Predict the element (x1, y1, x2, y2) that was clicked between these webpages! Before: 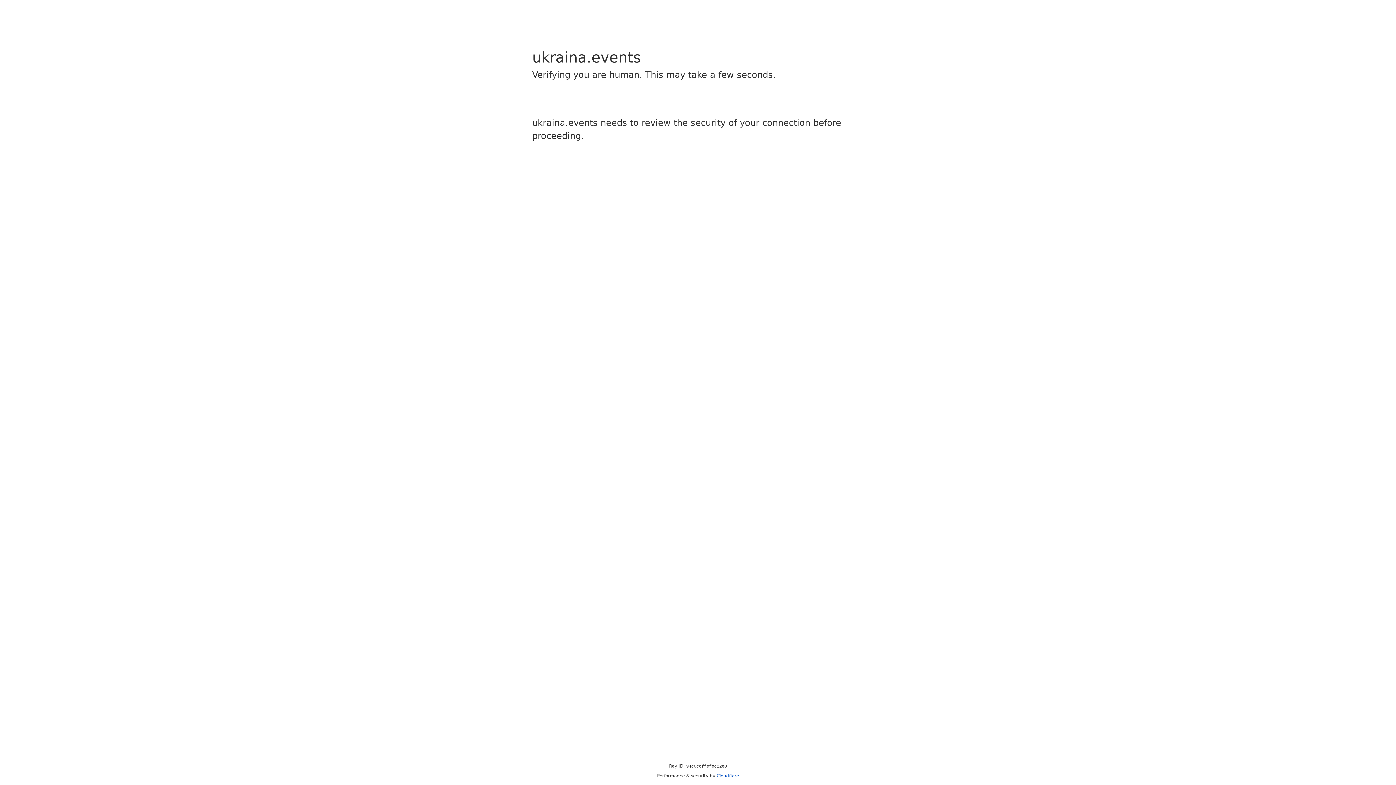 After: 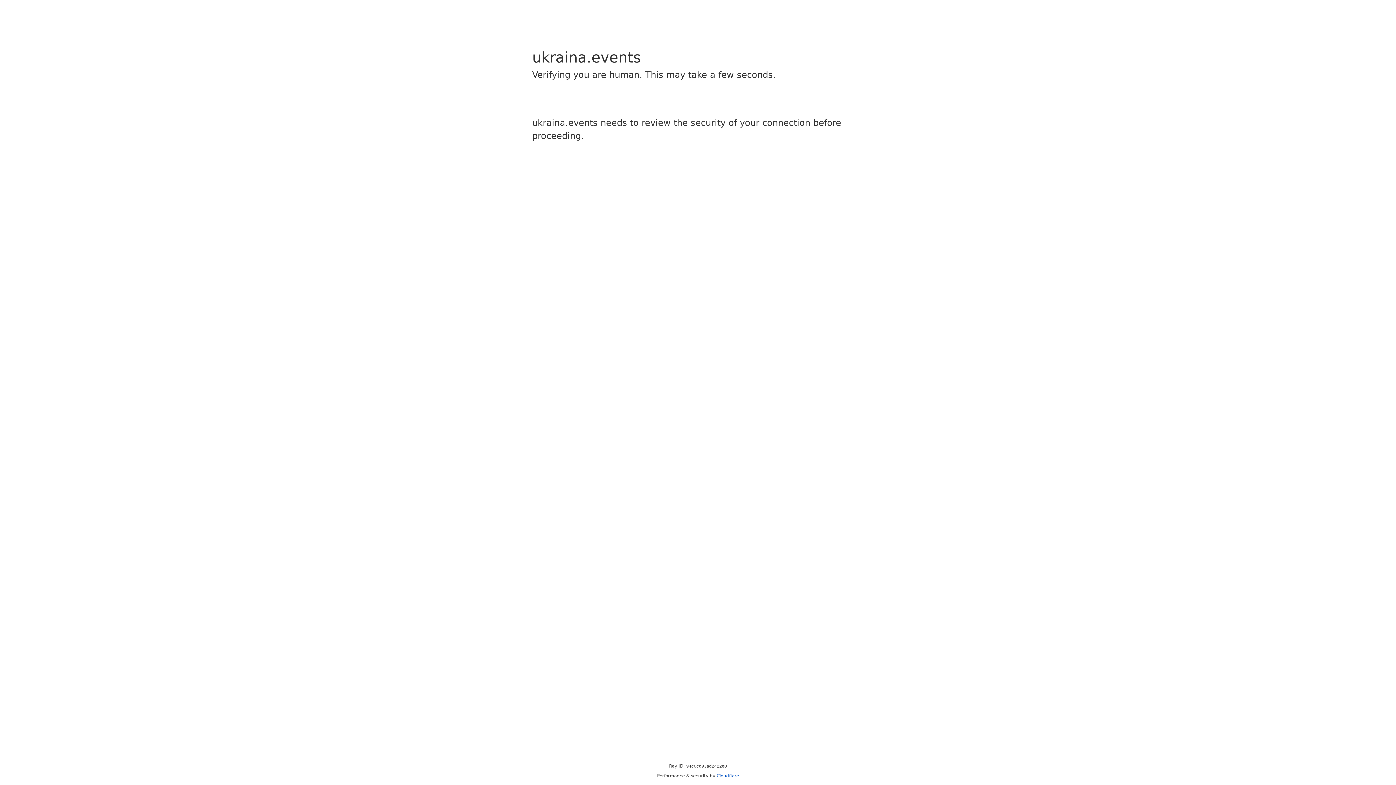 Action: label: Cloudflare bbox: (716, 773, 739, 778)